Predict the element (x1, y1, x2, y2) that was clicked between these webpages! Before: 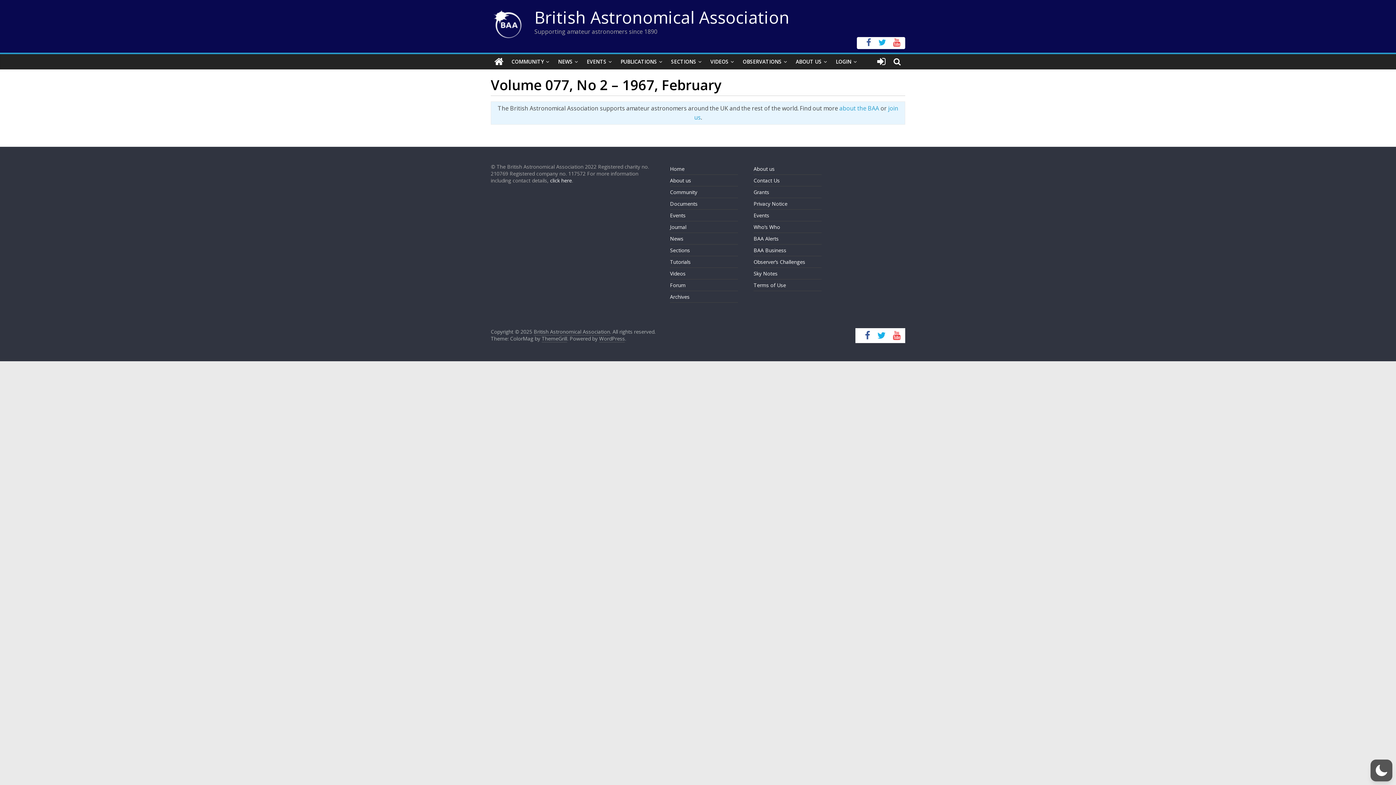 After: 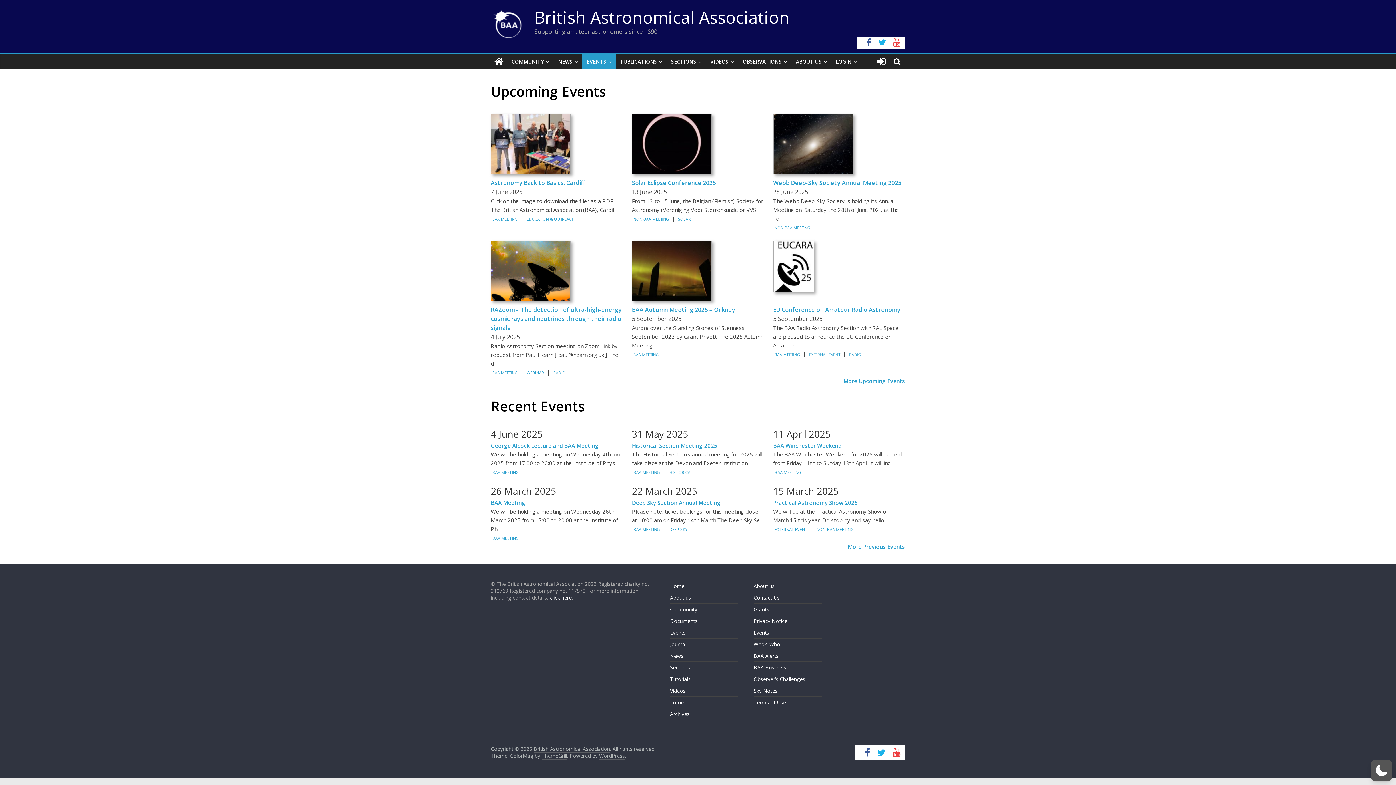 Action: label: EVENTS bbox: (582, 54, 616, 69)